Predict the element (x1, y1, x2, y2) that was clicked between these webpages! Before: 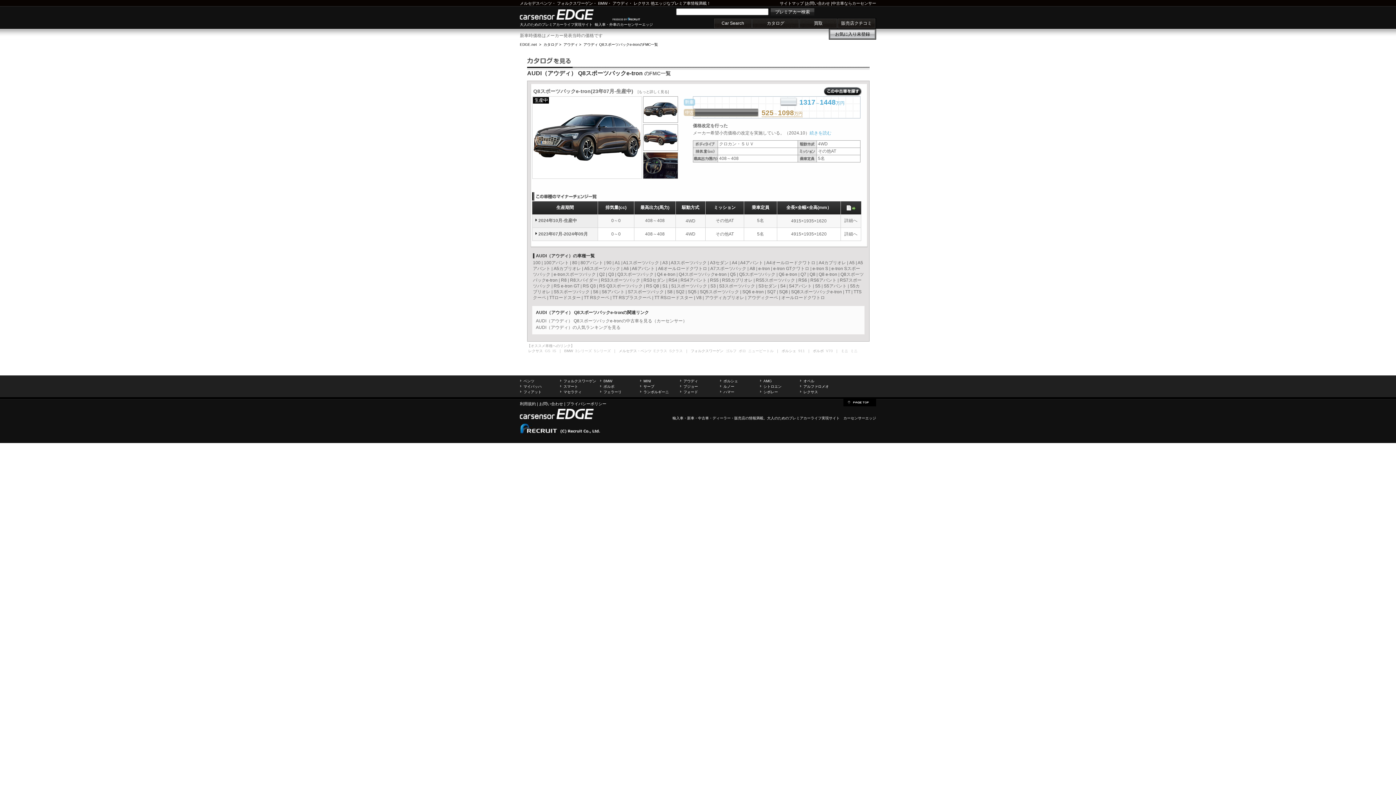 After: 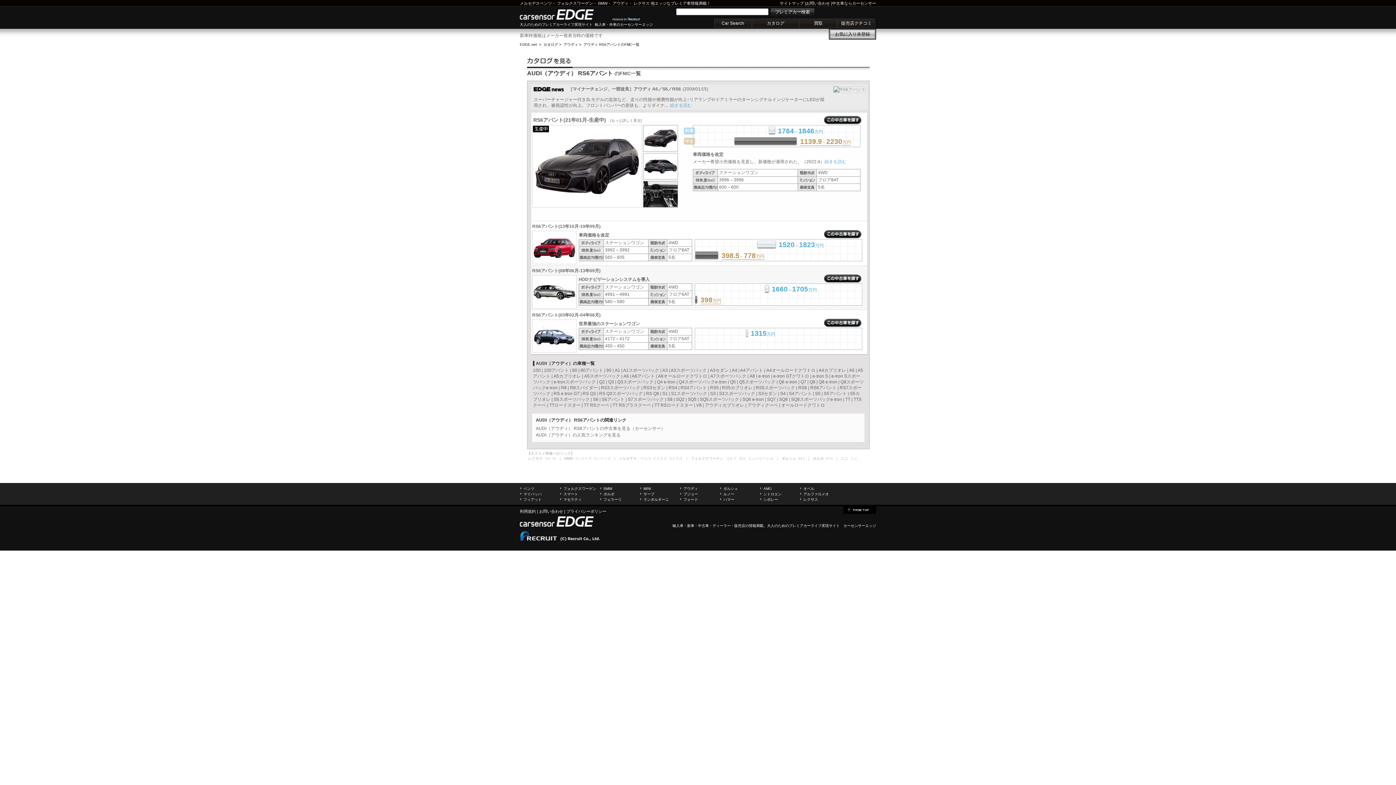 Action: label: RS6アバント bbox: (810, 277, 836, 282)